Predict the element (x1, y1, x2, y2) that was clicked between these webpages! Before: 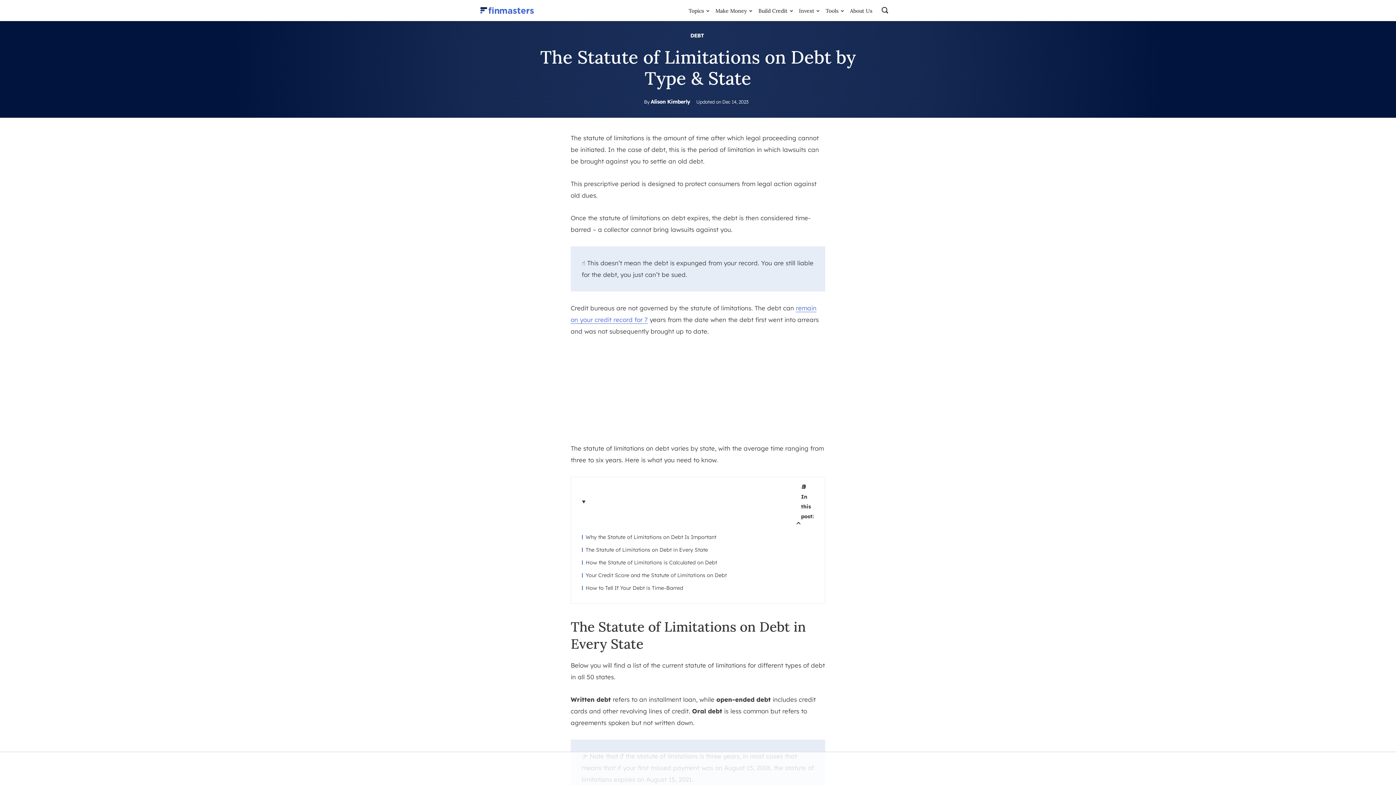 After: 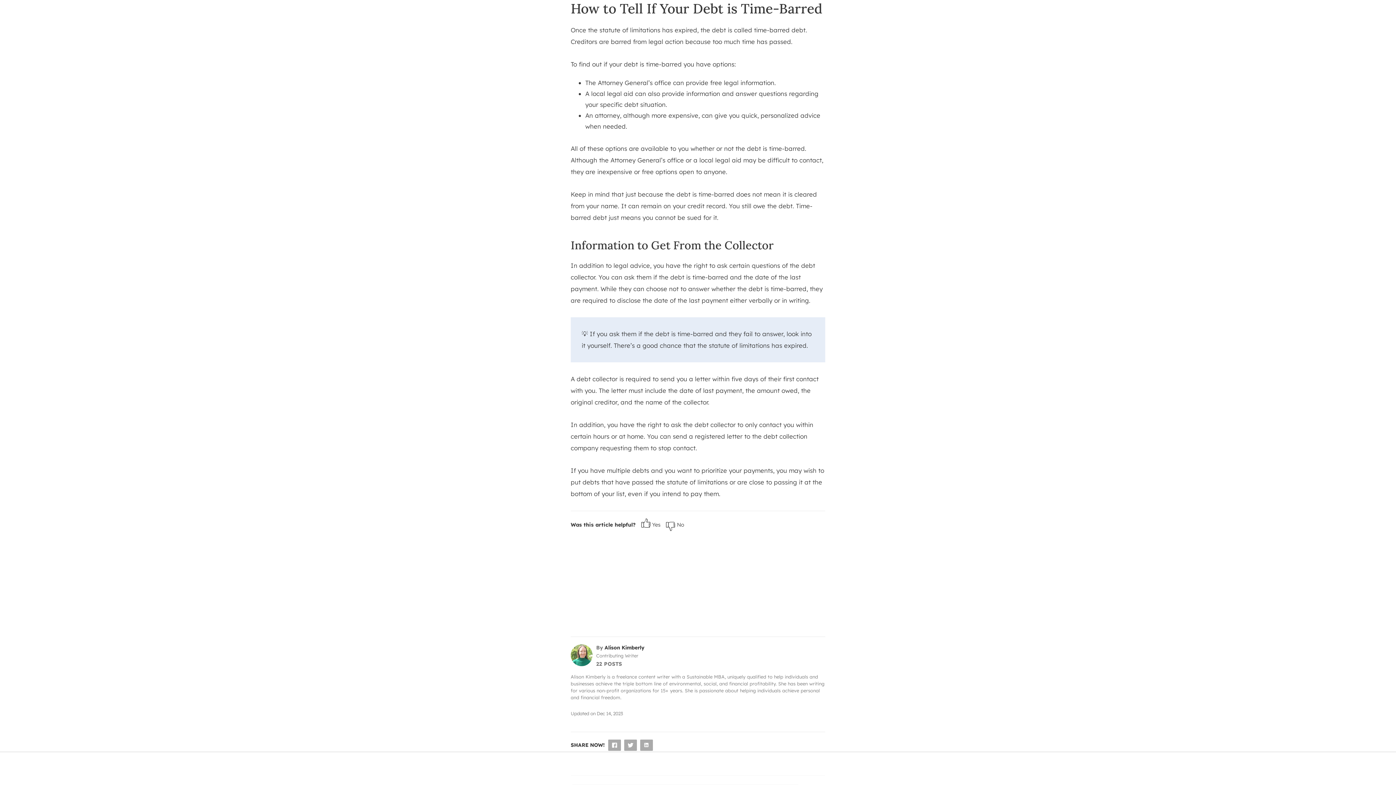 Action: bbox: (582, 584, 683, 592) label: How to Tell If Your Debt is Time-Barred